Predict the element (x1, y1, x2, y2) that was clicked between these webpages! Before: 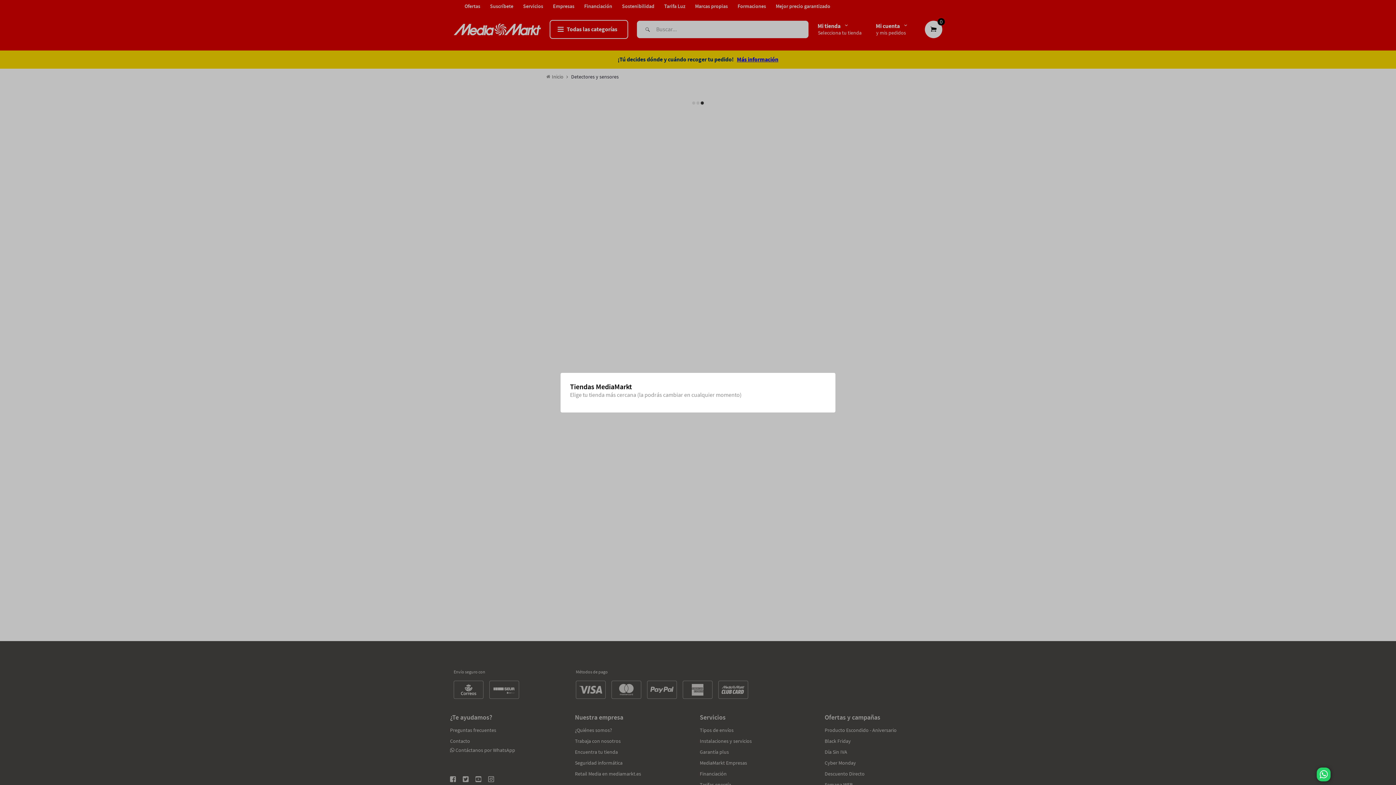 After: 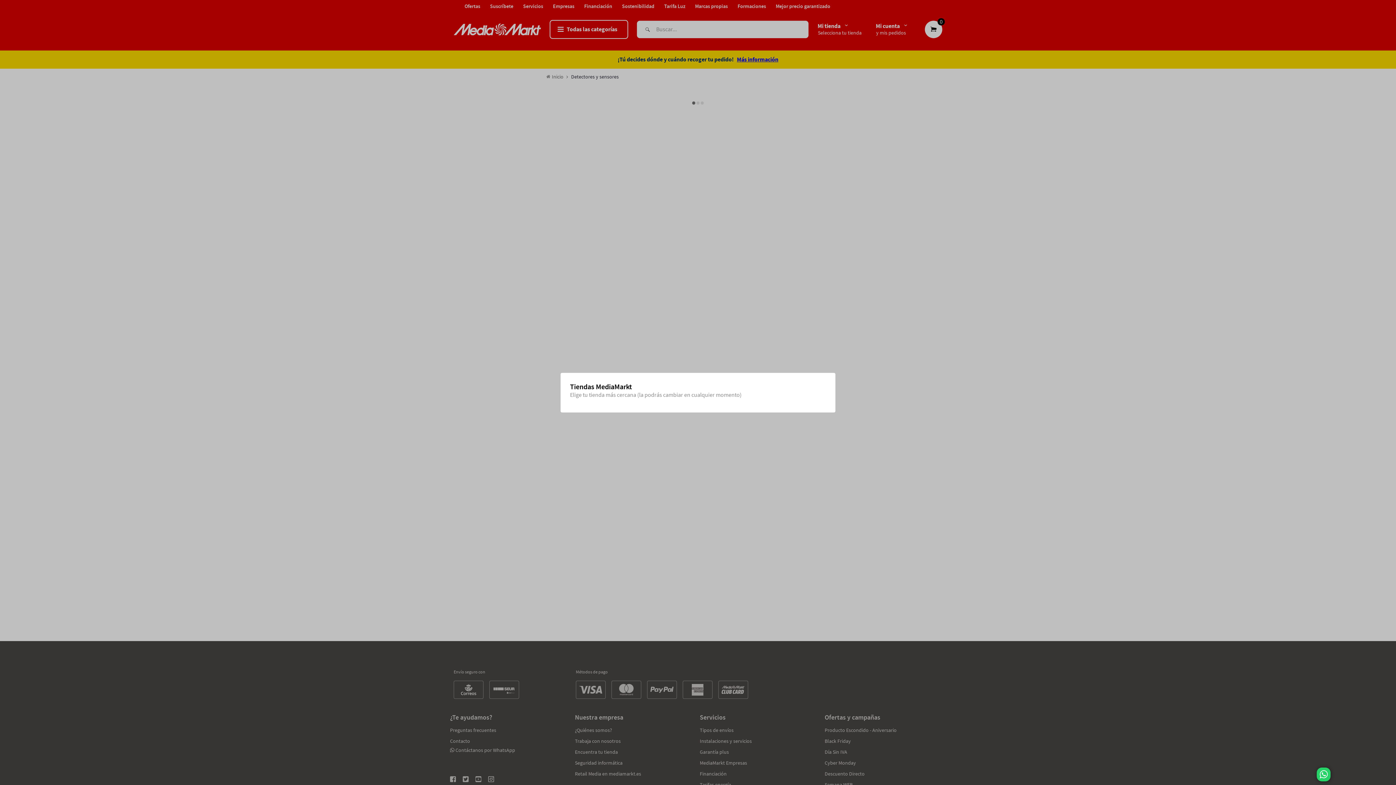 Action: bbox: (1382, 771, 1396, 785)